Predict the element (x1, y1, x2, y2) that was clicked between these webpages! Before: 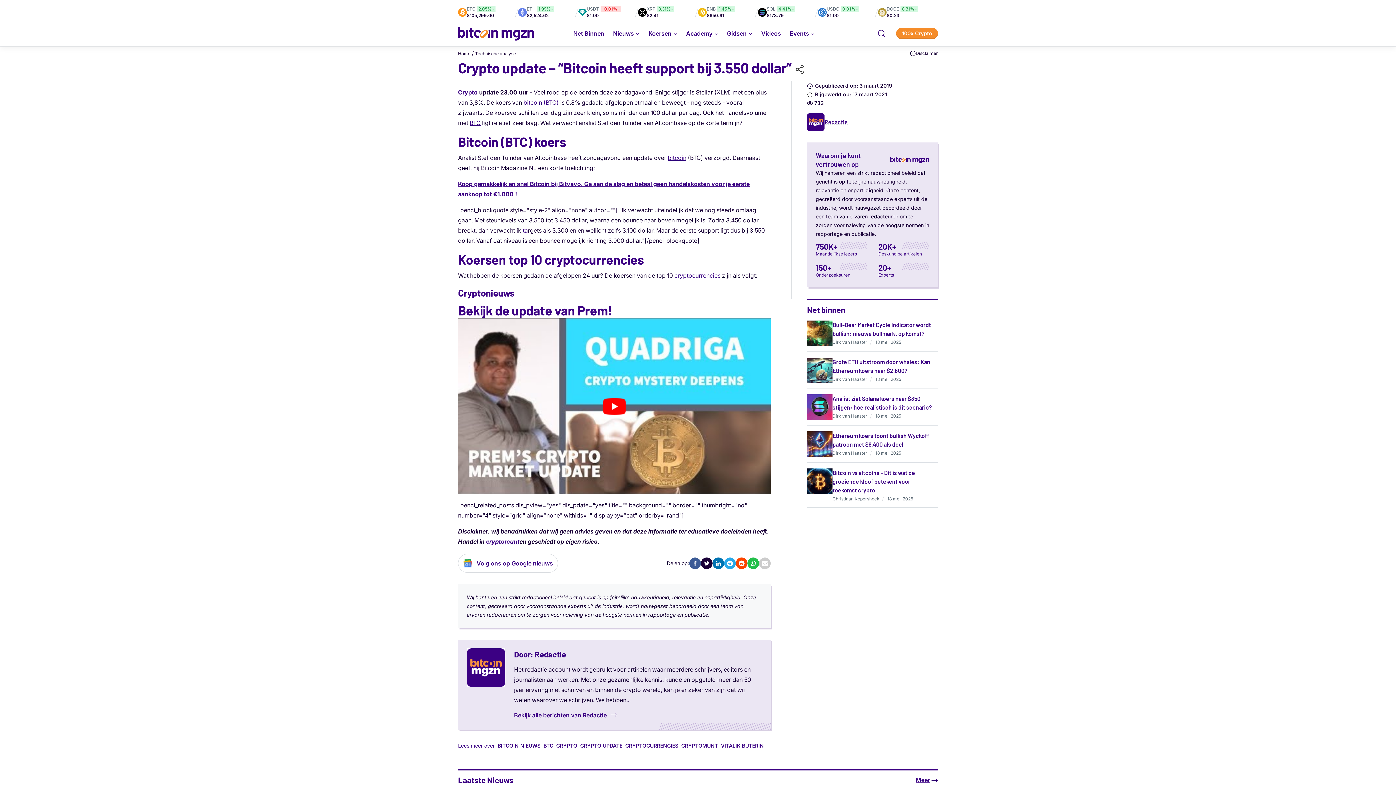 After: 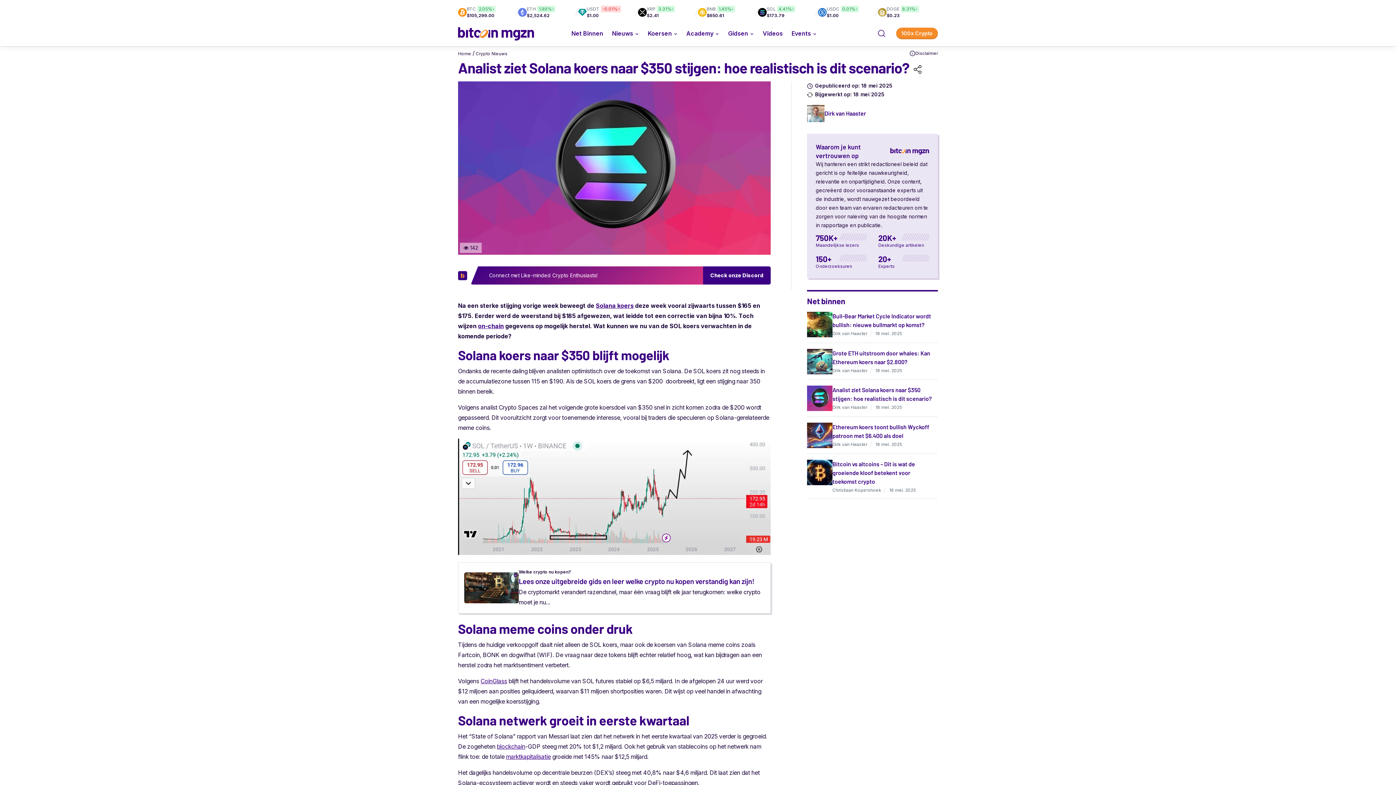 Action: bbox: (807, 403, 832, 410)